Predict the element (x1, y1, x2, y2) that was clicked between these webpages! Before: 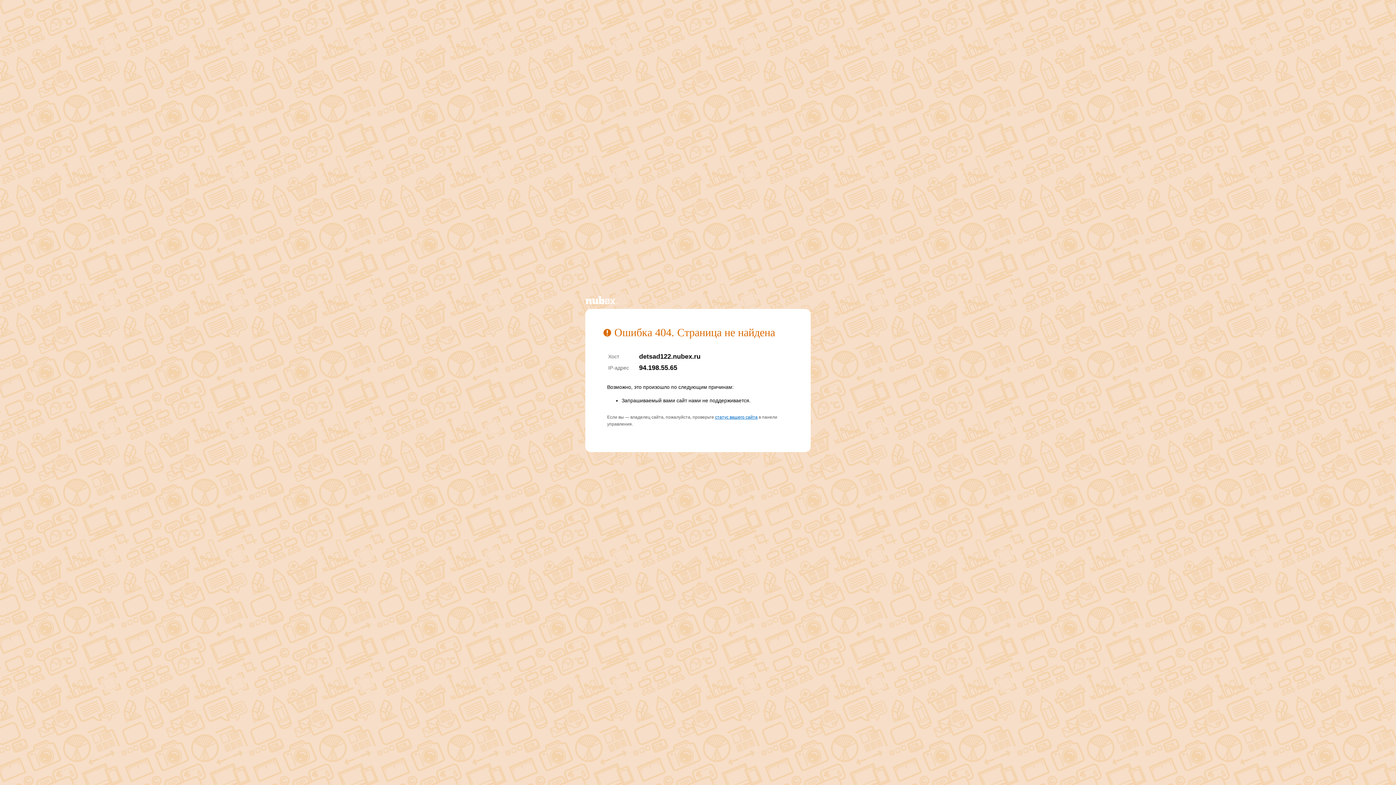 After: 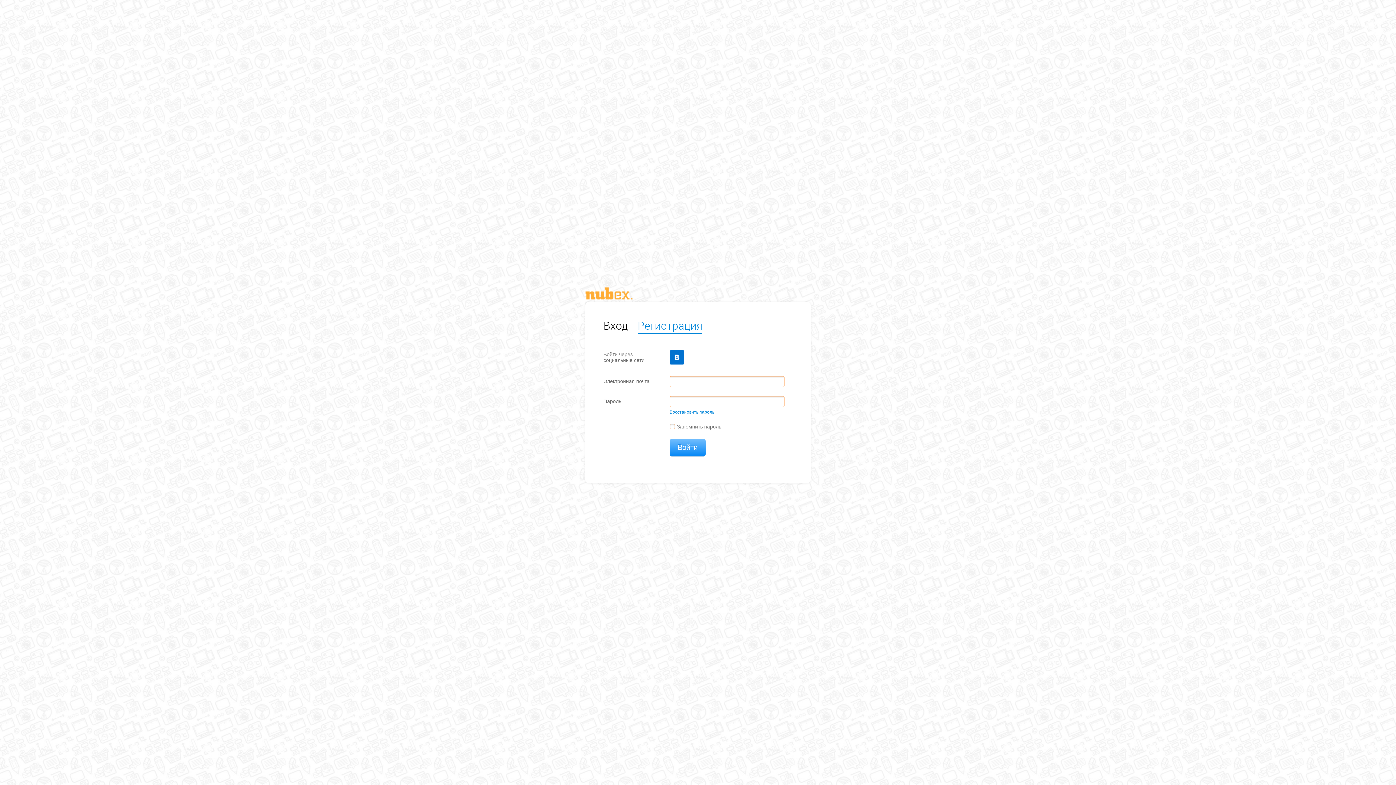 Action: bbox: (715, 414, 757, 420) label: статус вашего сайта